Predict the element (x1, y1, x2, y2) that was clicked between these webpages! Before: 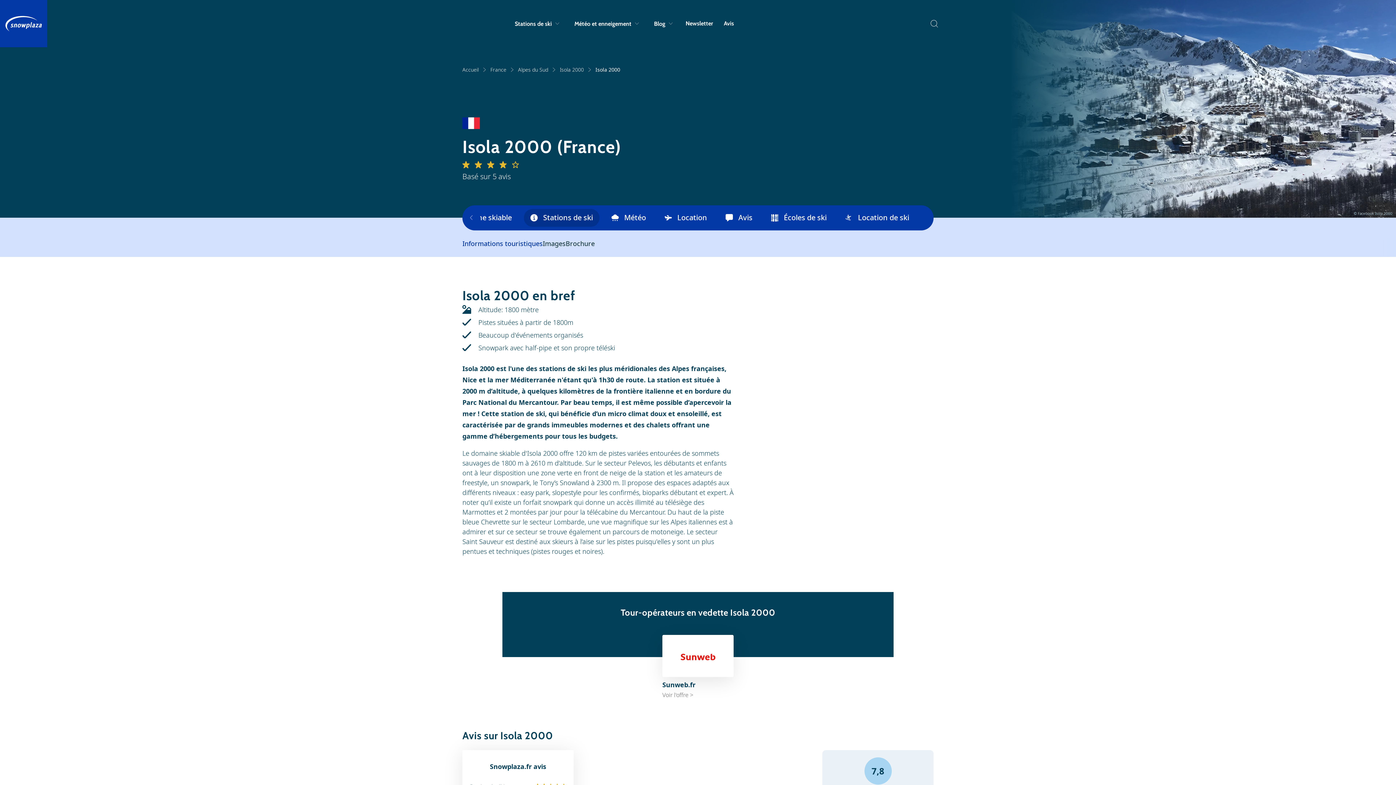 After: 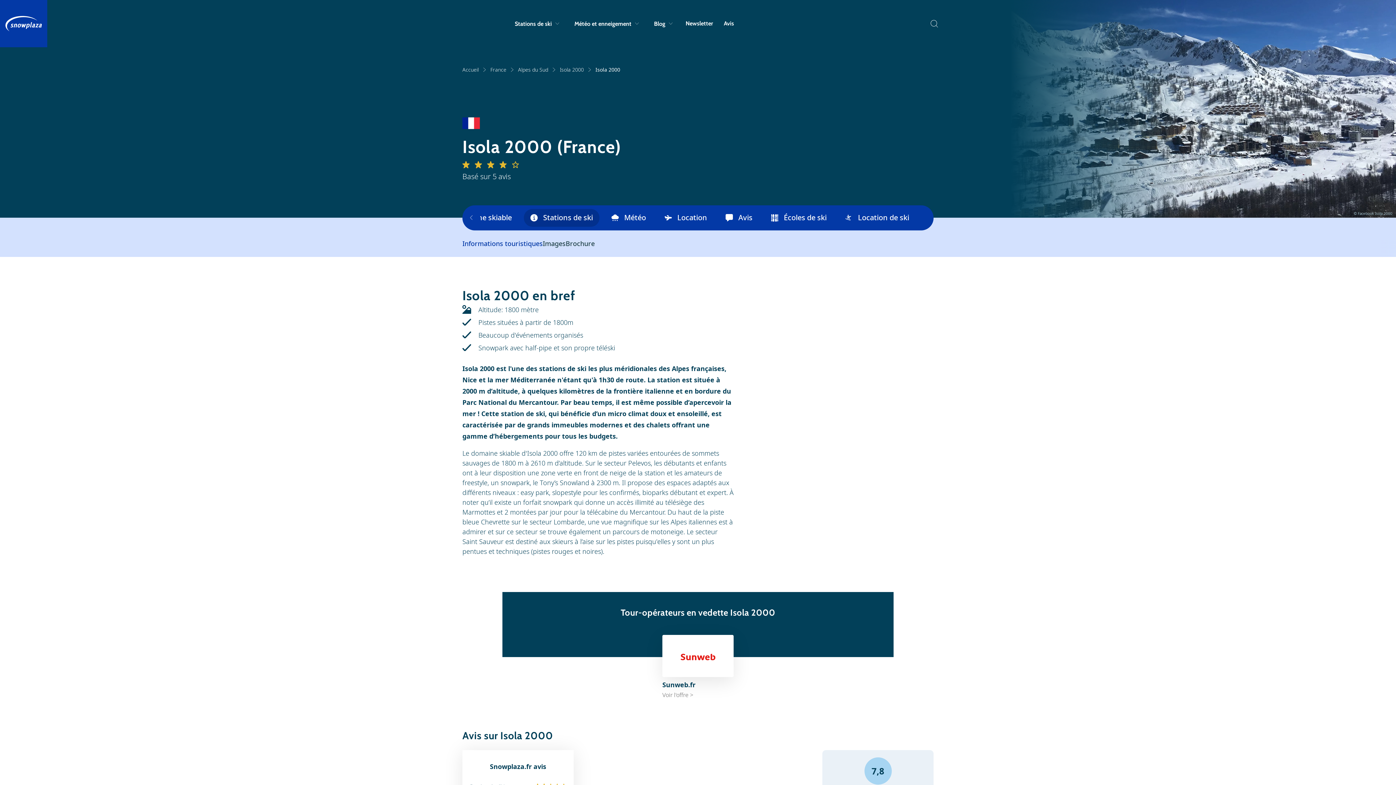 Action: label: Stations de ski bbox: (530, 212, 593, 222)